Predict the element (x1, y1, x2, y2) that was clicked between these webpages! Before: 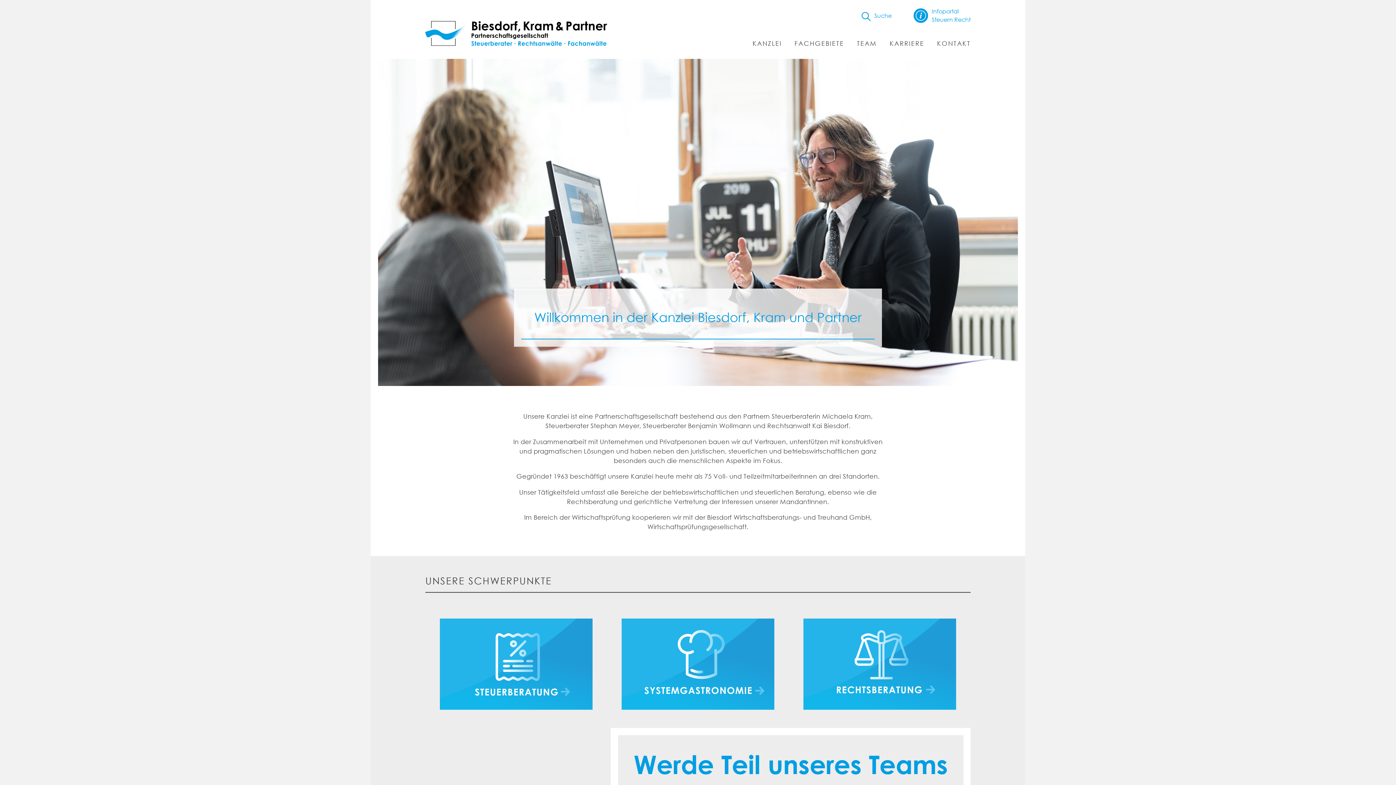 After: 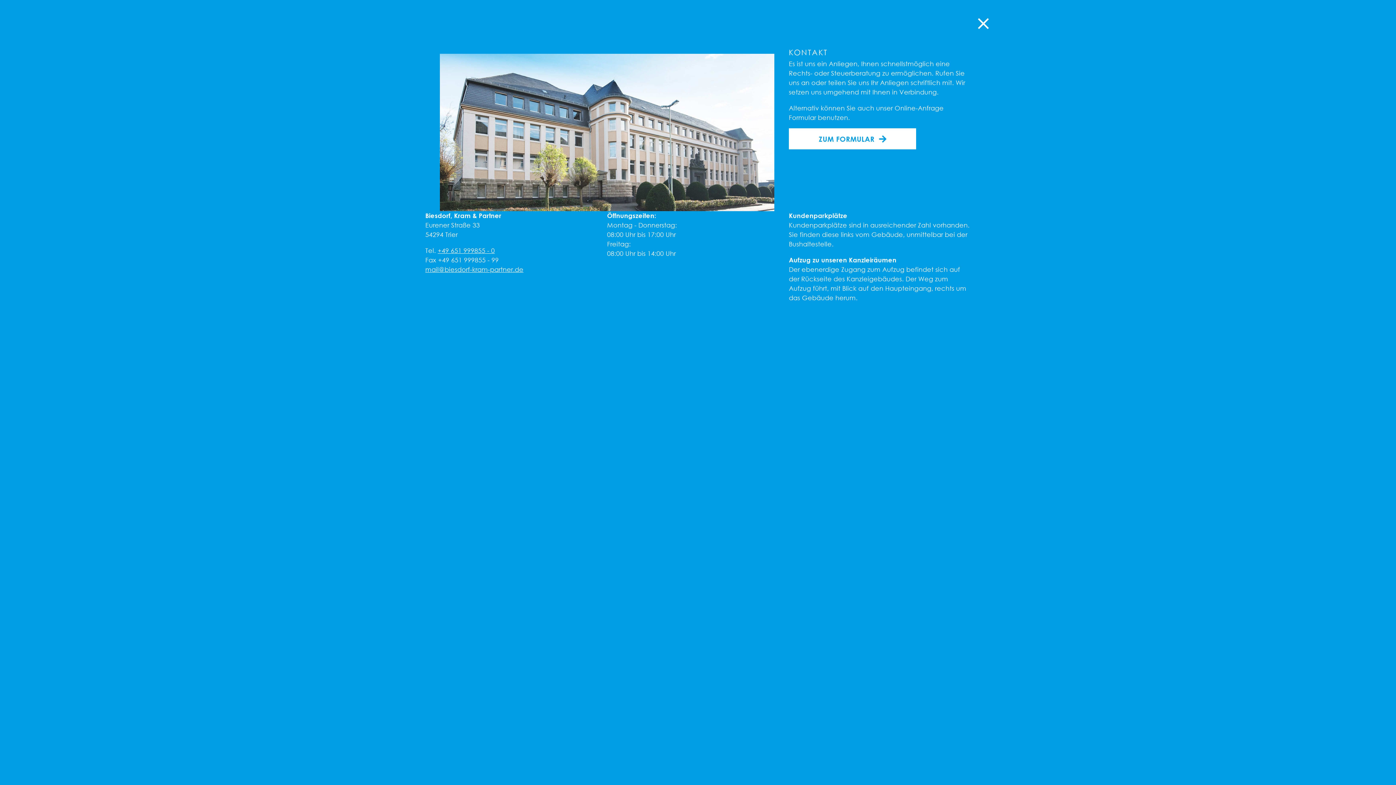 Action: bbox: (937, 38, 970, 48) label: KONTAKT